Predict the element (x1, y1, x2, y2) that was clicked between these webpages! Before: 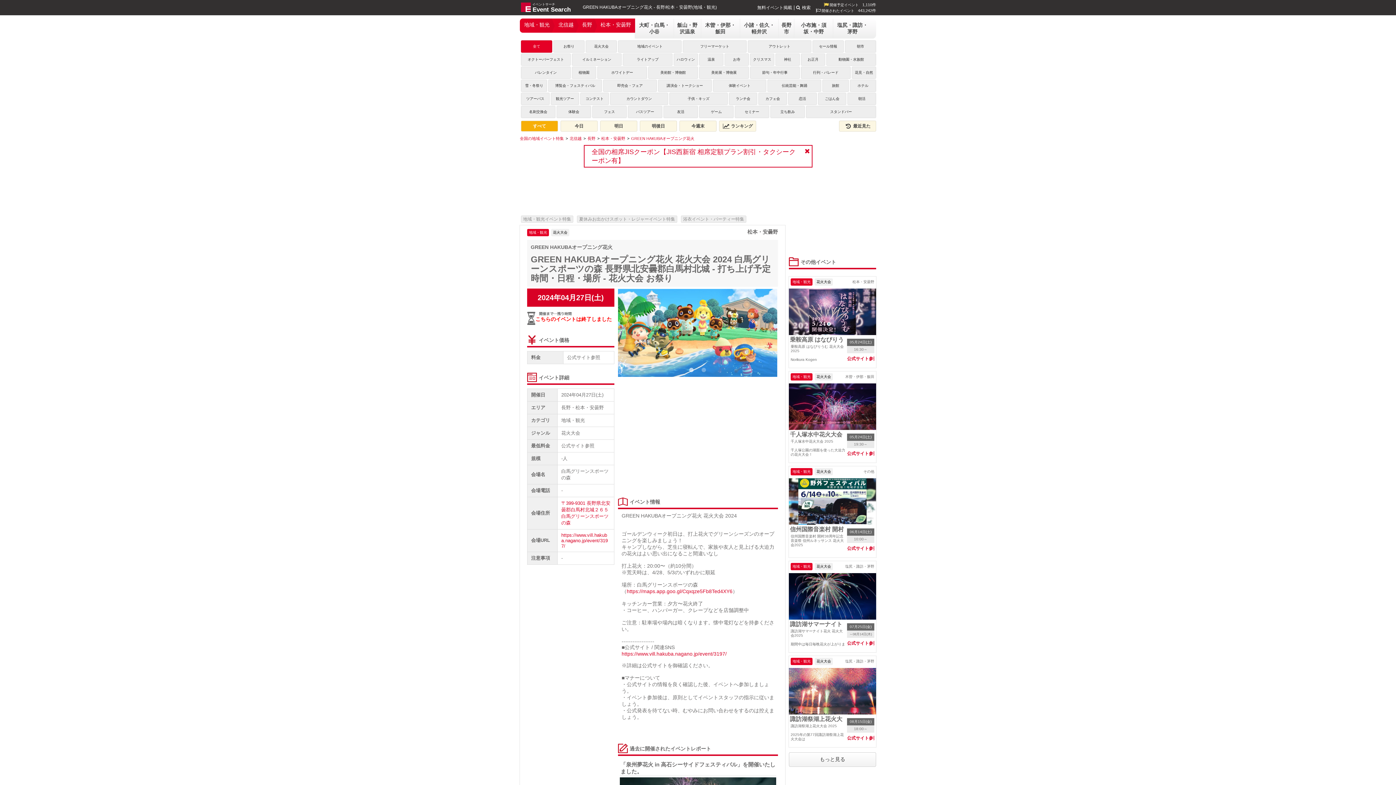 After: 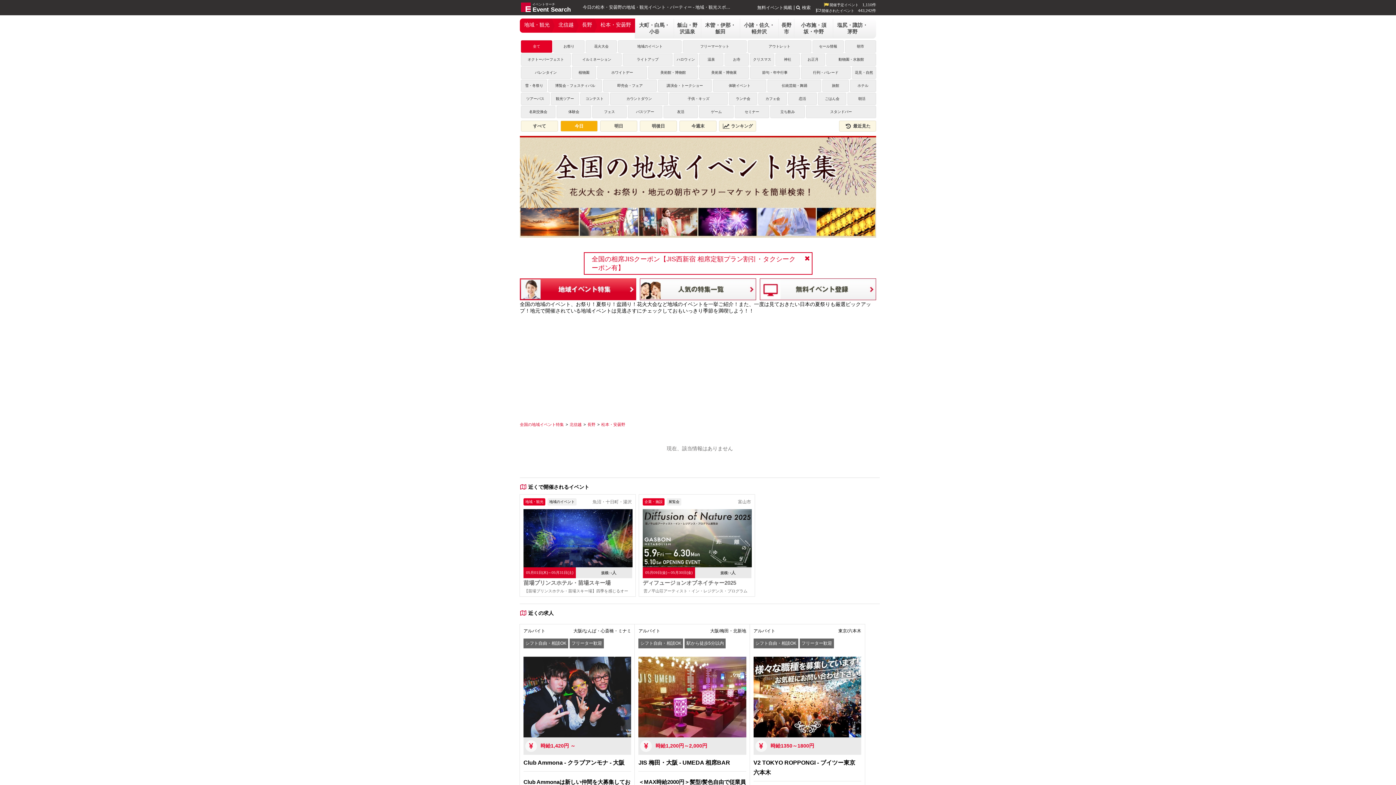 Action: label: 今日 bbox: (560, 120, 597, 131)